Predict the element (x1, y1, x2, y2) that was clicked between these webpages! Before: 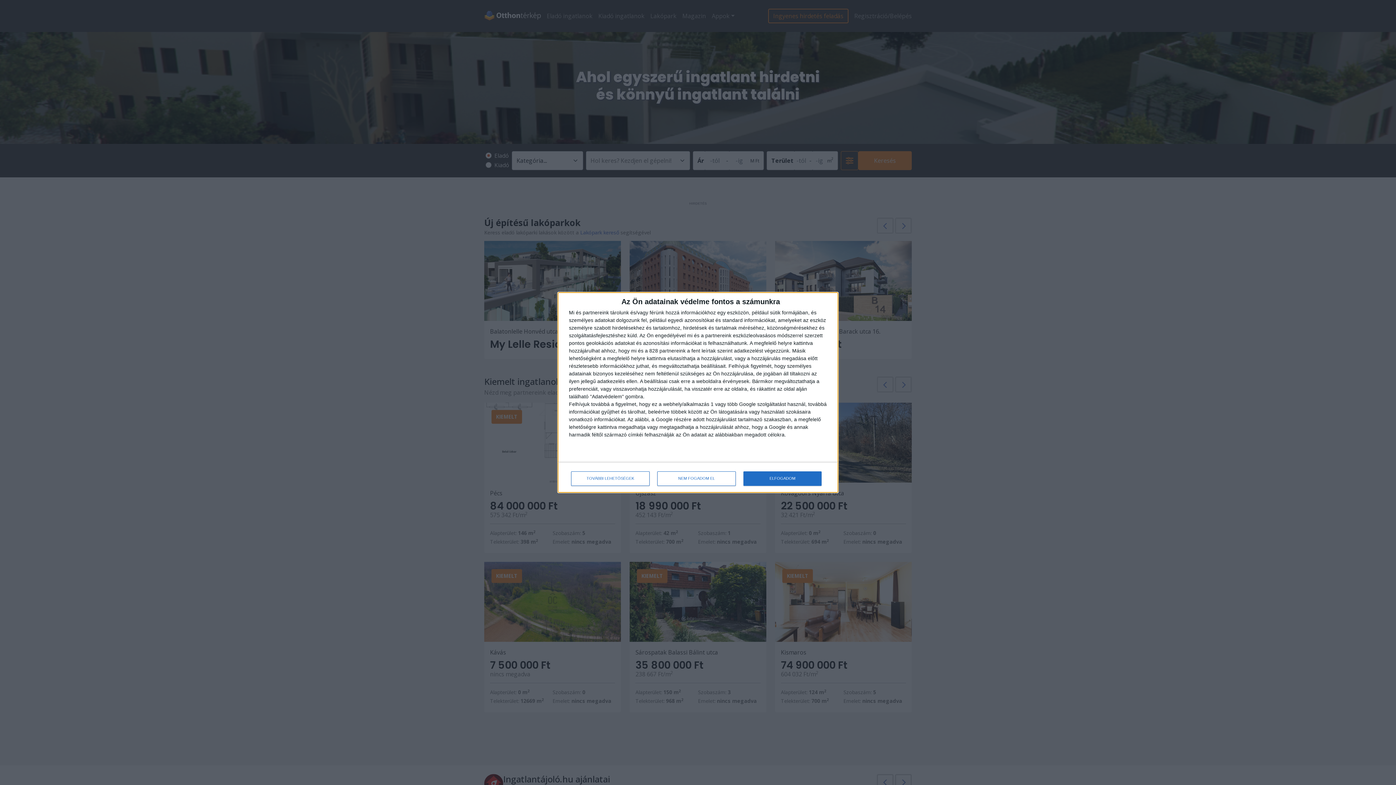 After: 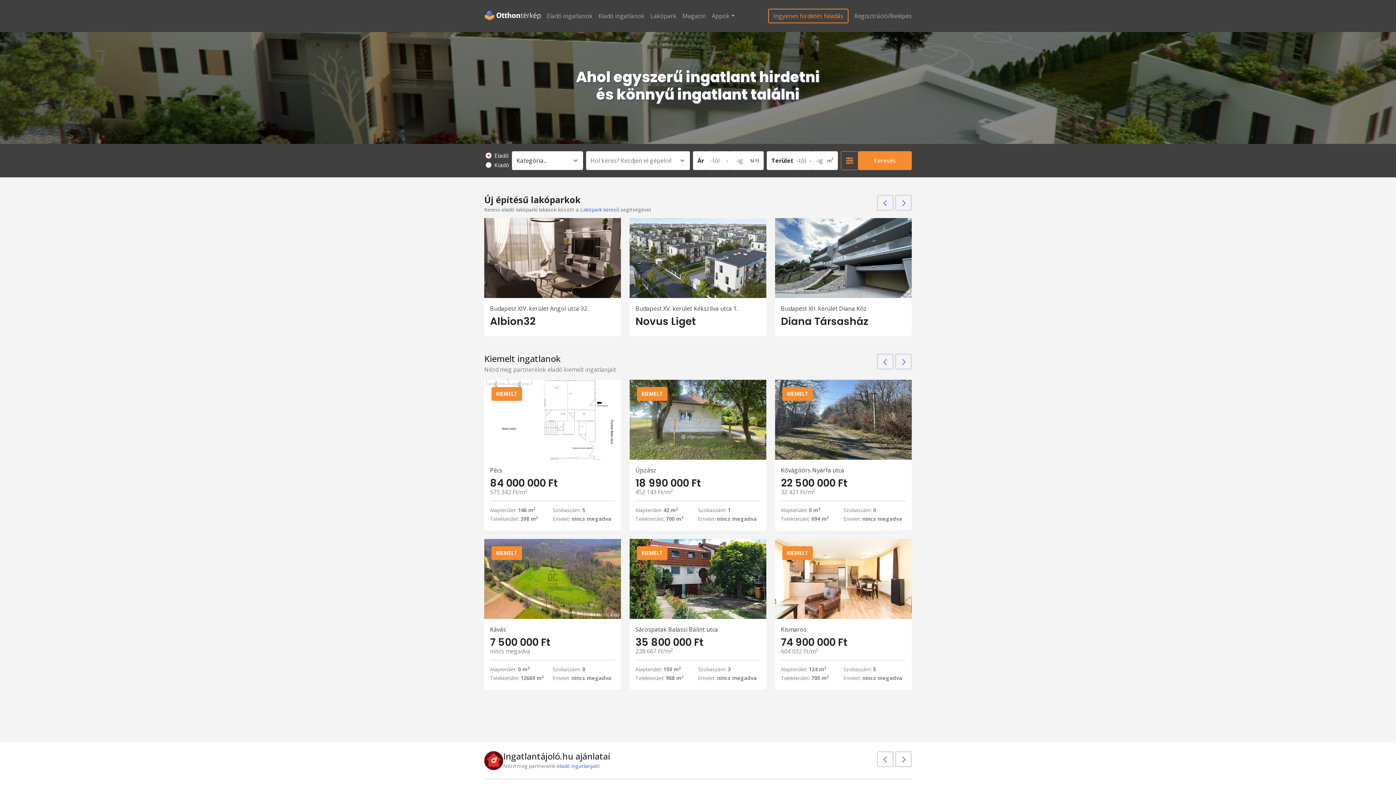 Action: label: ELFOGADOM bbox: (743, 471, 821, 486)